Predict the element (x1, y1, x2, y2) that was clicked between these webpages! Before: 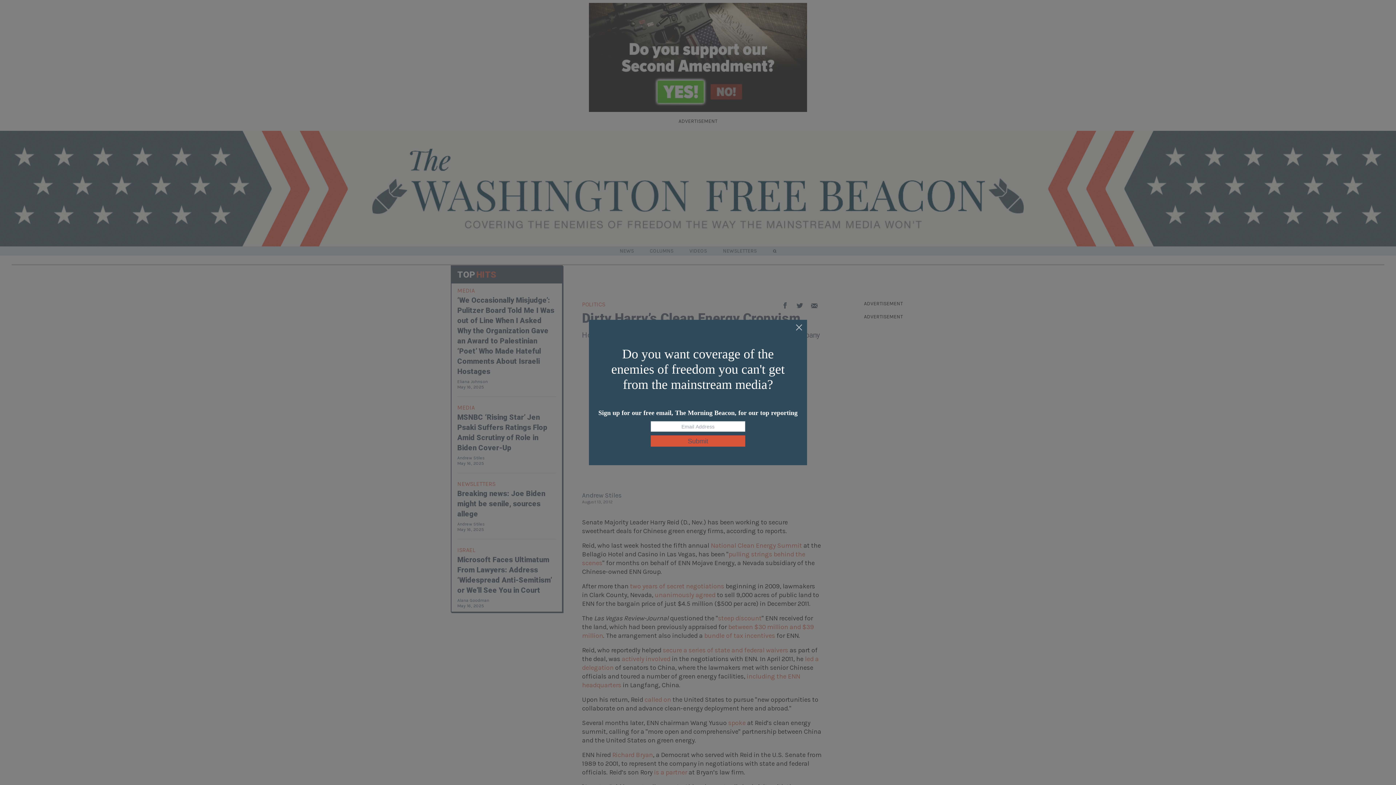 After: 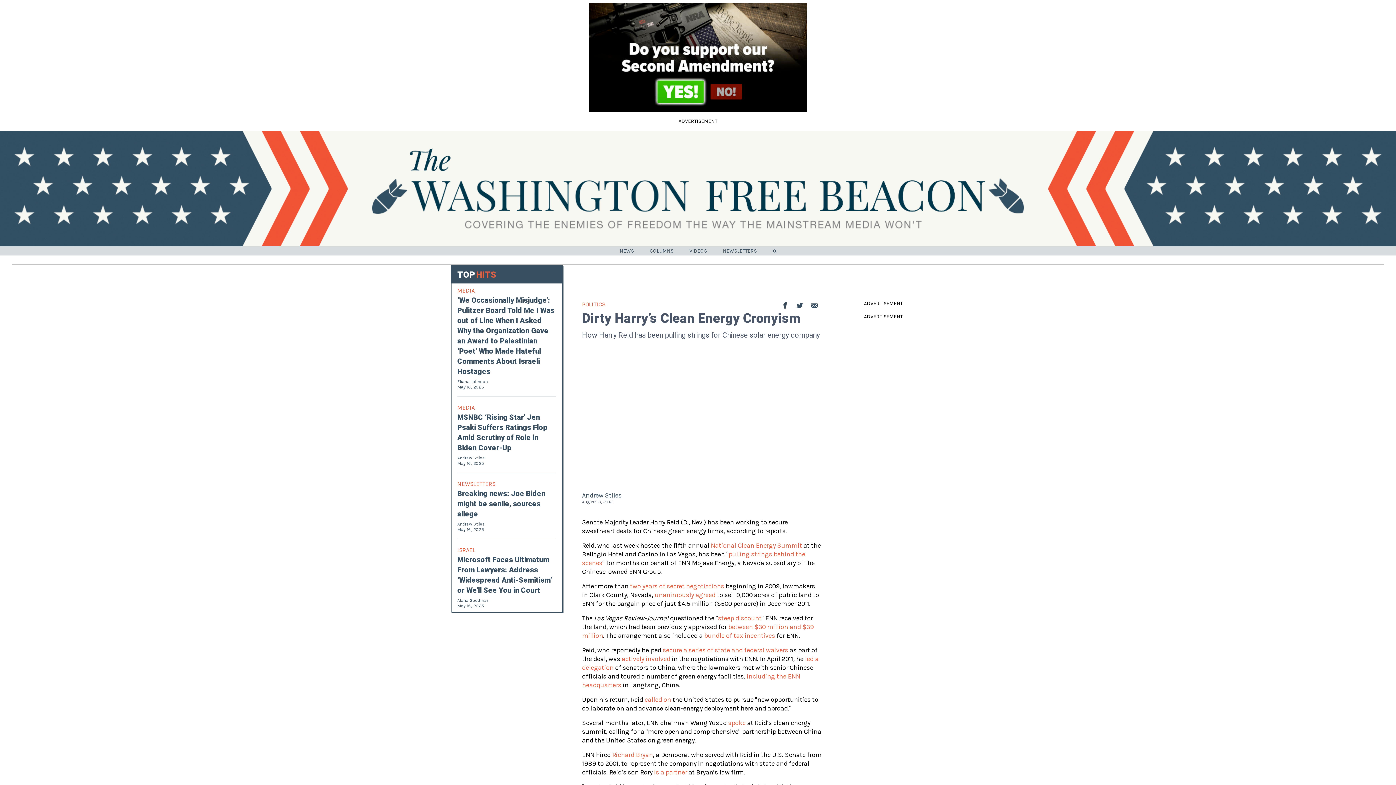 Action: bbox: (795, 324, 803, 332)